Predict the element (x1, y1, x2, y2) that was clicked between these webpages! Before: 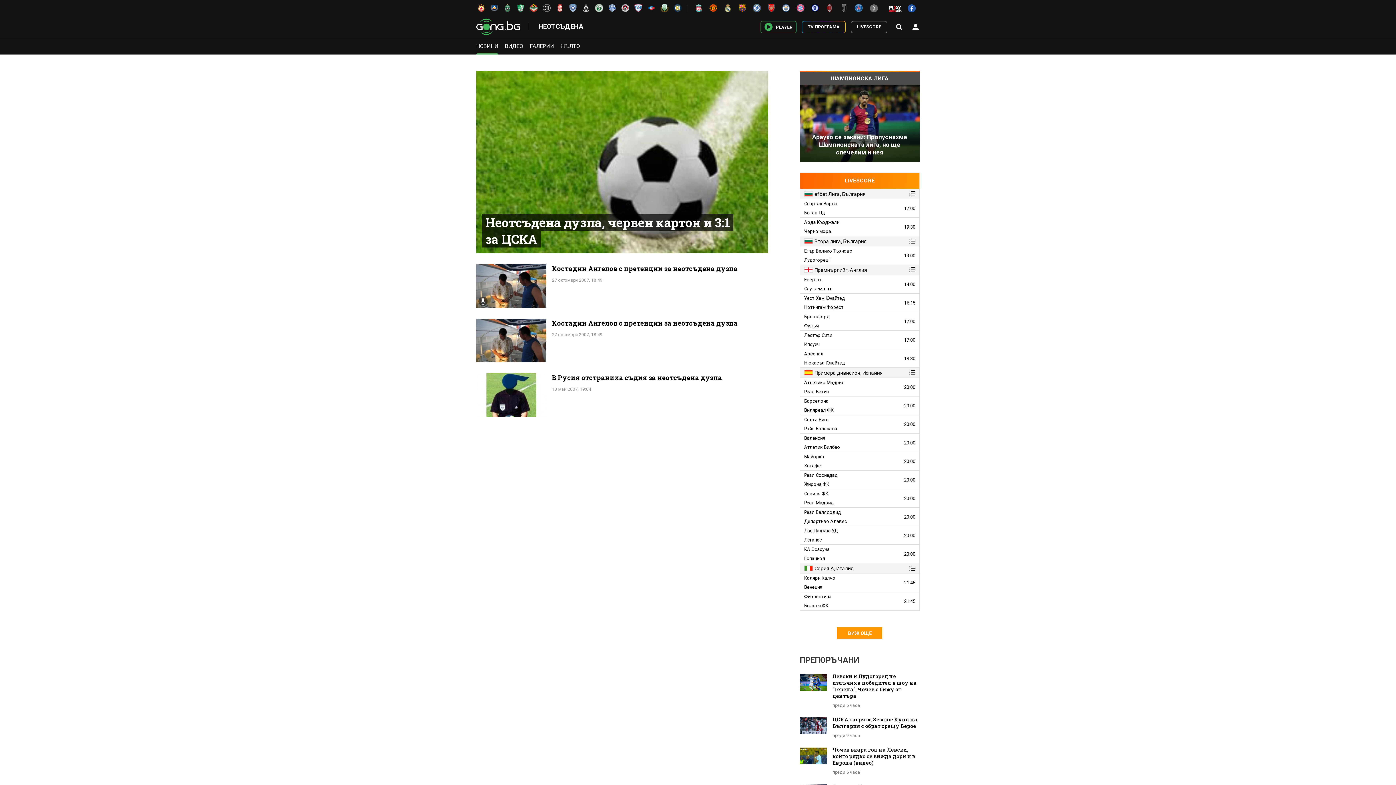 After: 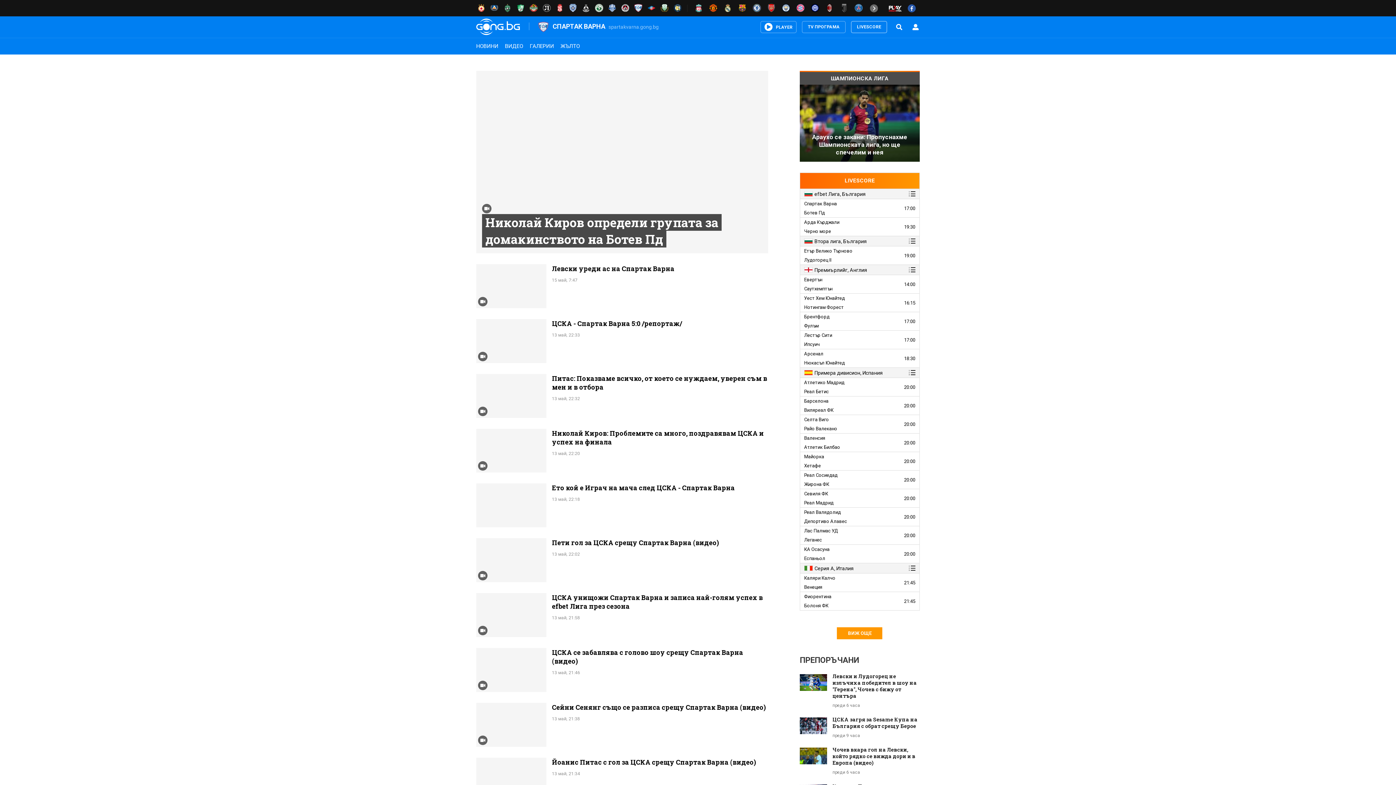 Action: bbox: (633, 2, 646, 13)